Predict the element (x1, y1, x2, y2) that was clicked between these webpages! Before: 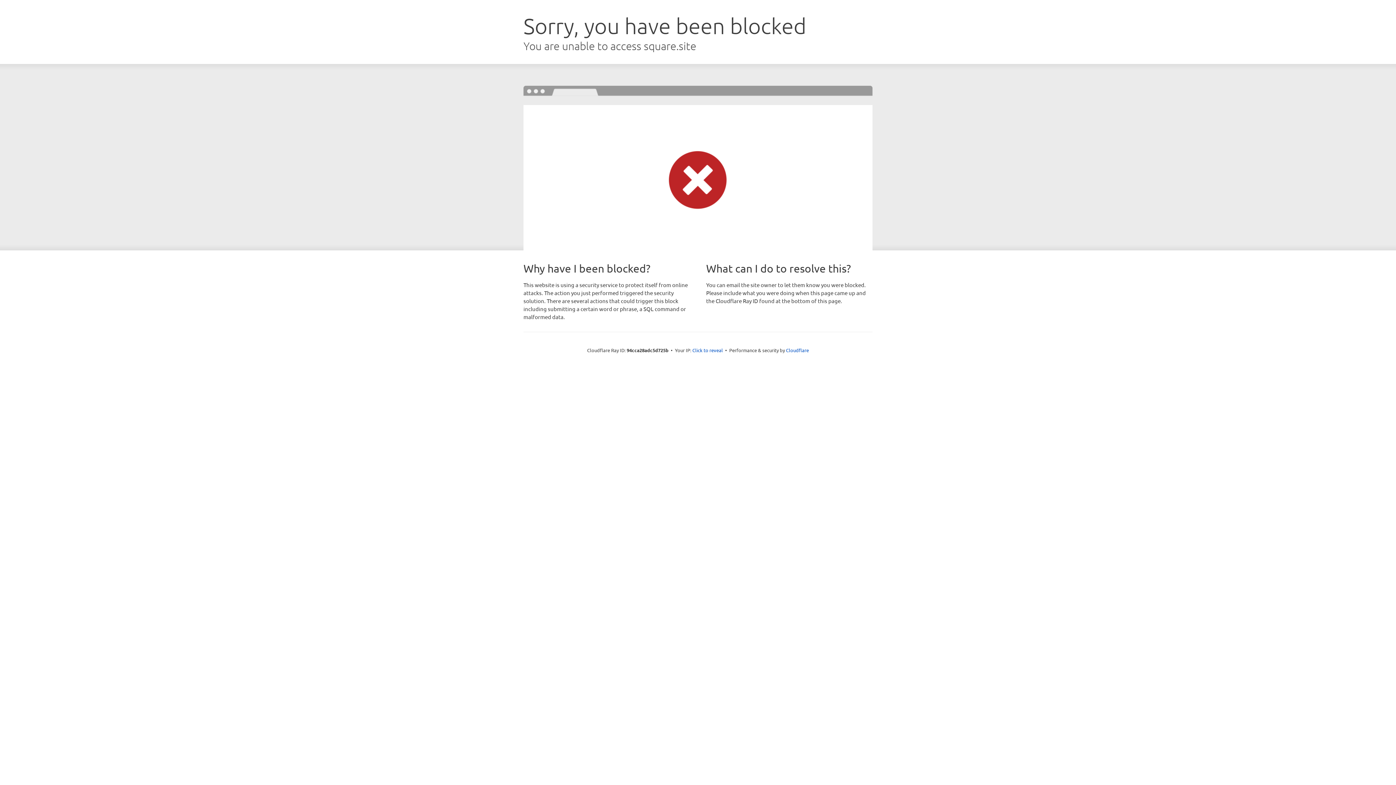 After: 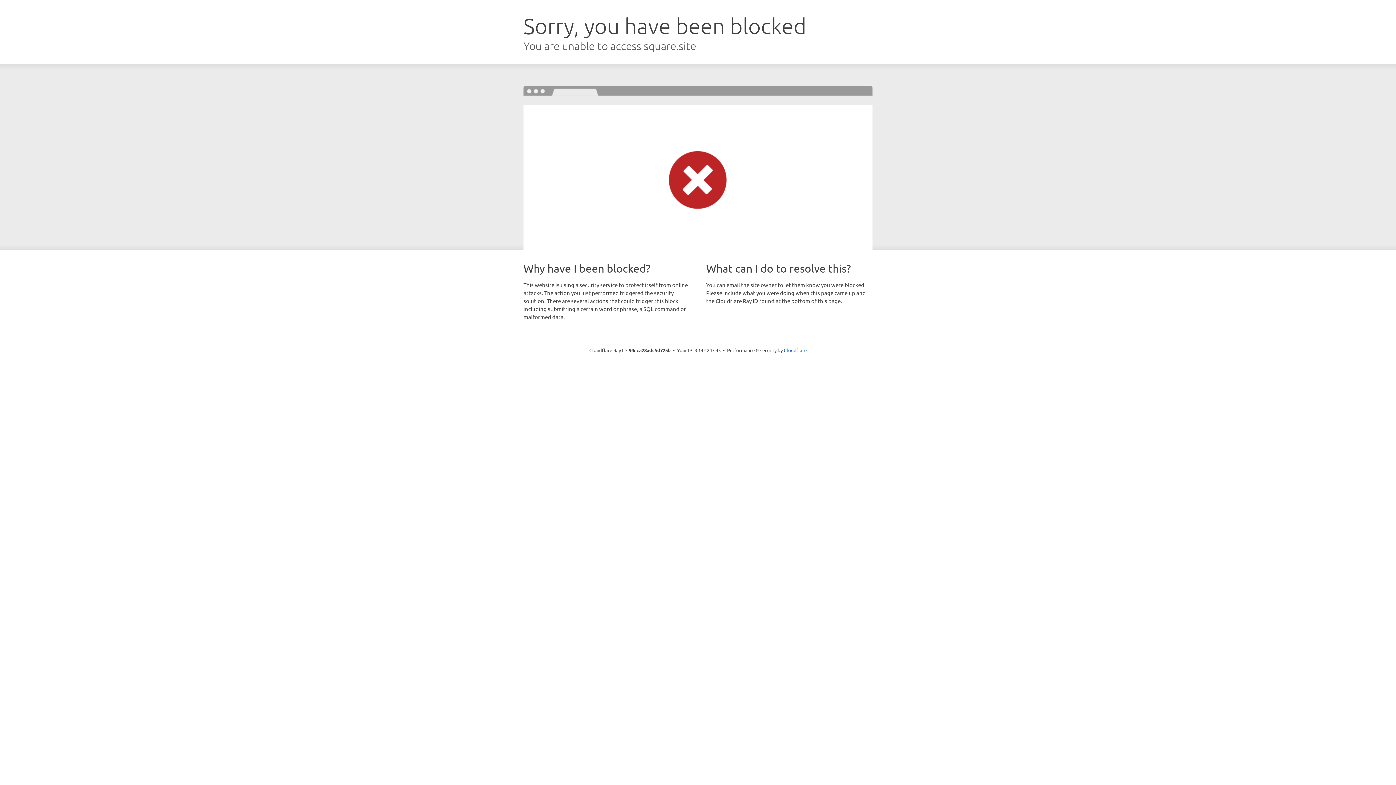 Action: bbox: (692, 346, 723, 353) label: Click to reveal